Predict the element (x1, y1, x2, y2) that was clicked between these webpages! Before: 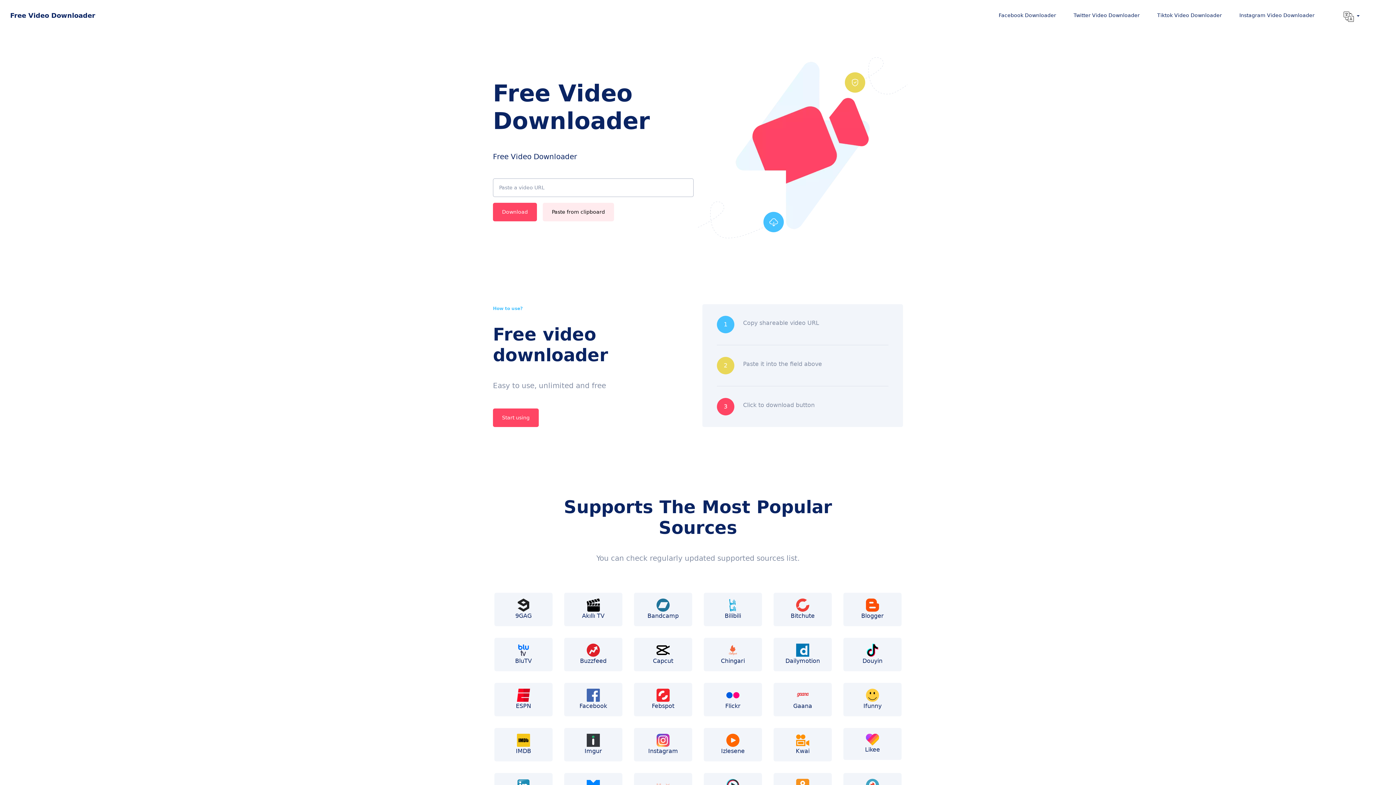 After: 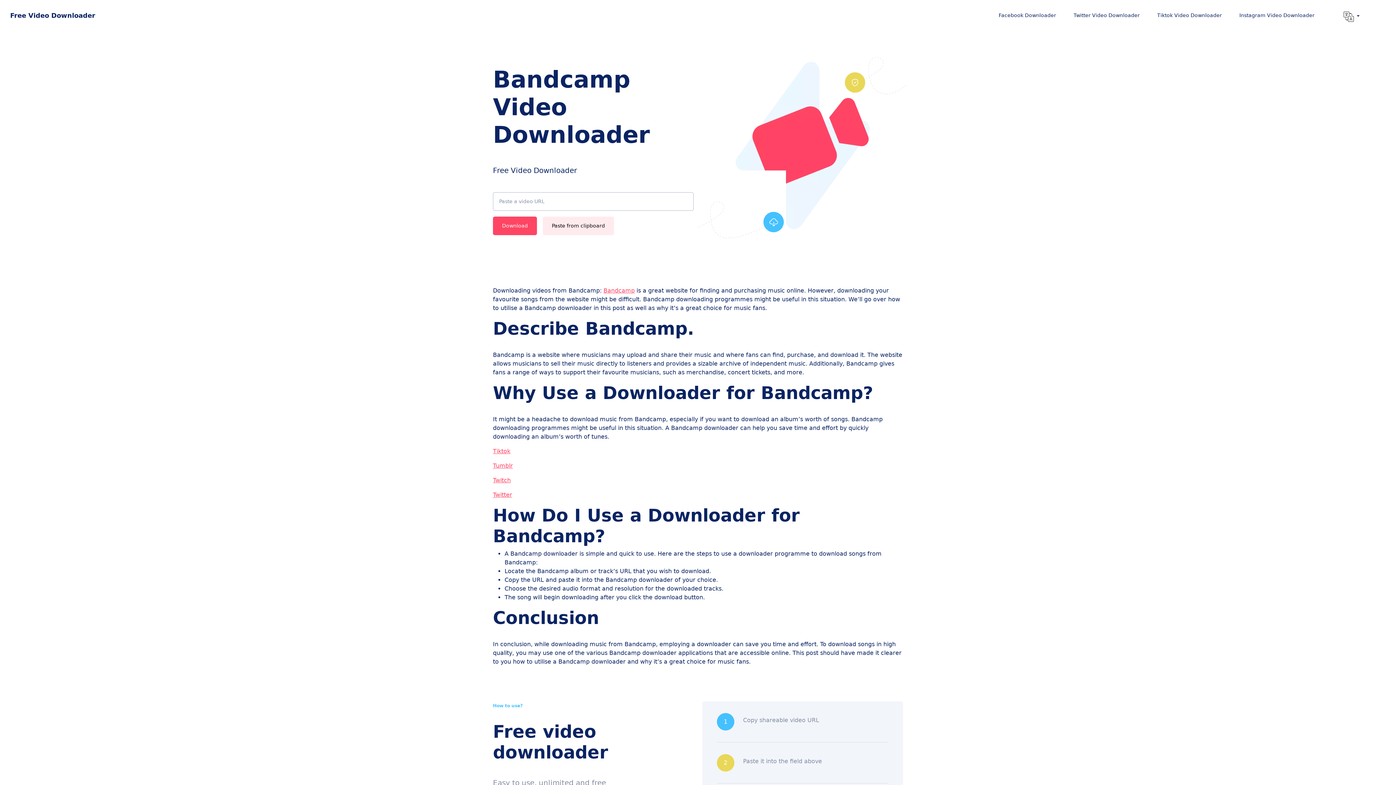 Action: bbox: (634, 598, 692, 619) label: Bandcamp